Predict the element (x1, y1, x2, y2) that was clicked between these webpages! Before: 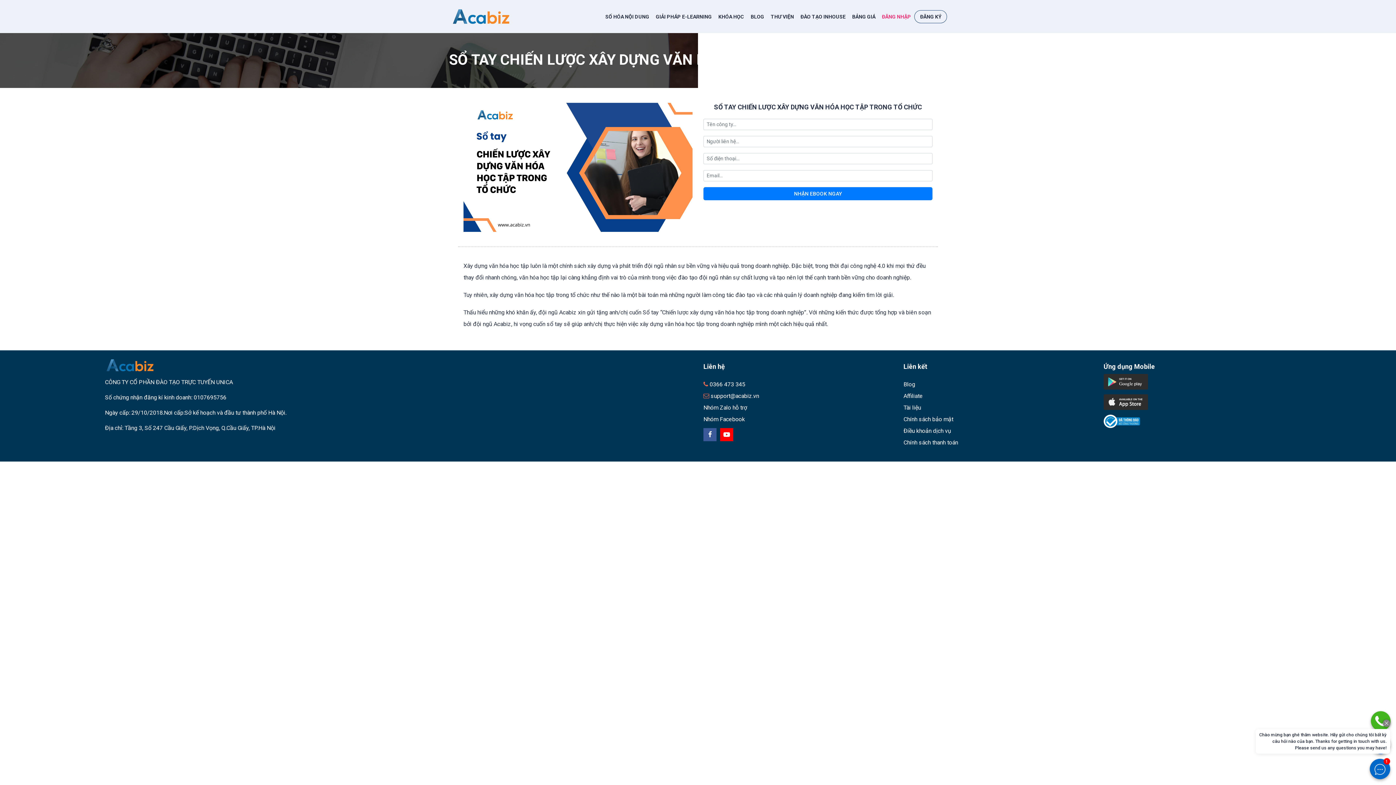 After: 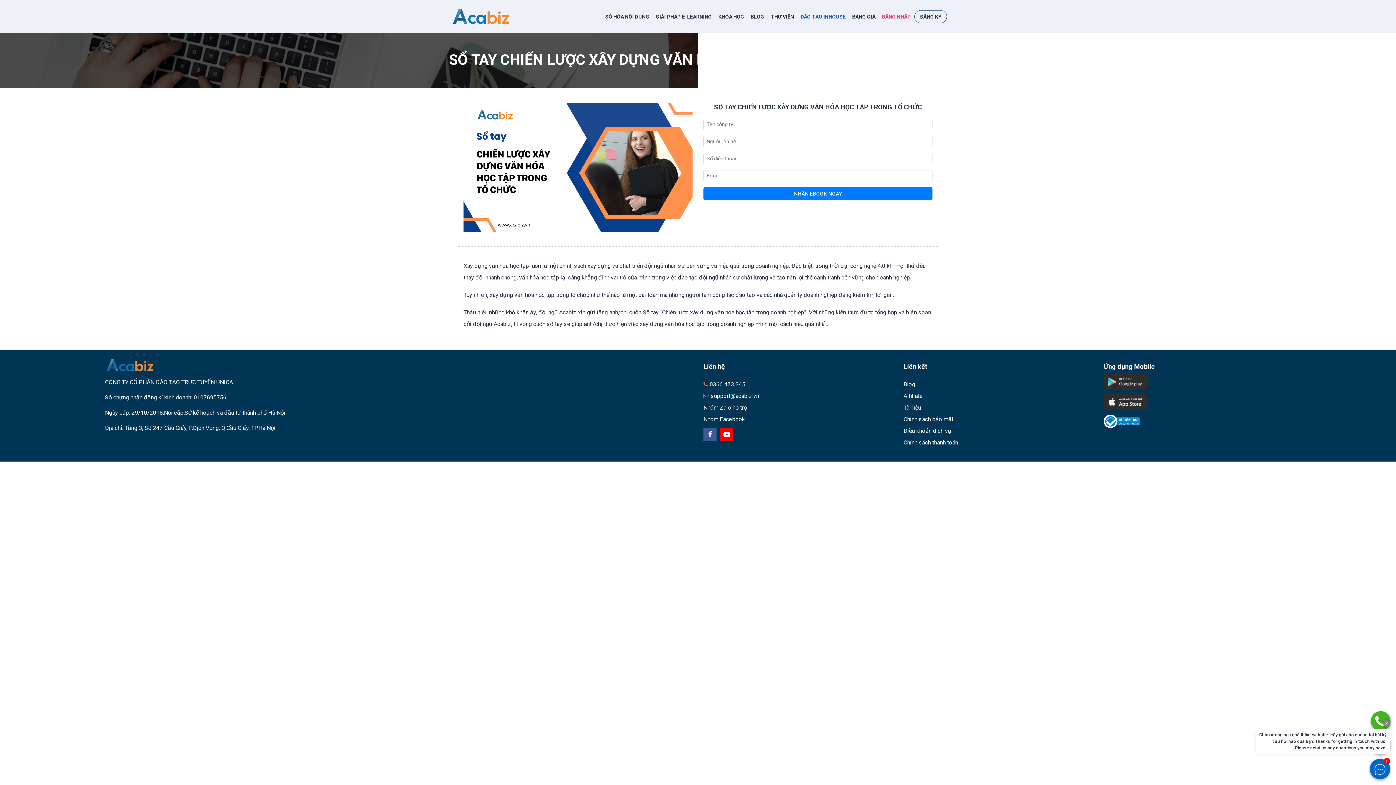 Action: bbox: (797, 14, 849, 19) label: ĐÀO TẠO INHOUSE